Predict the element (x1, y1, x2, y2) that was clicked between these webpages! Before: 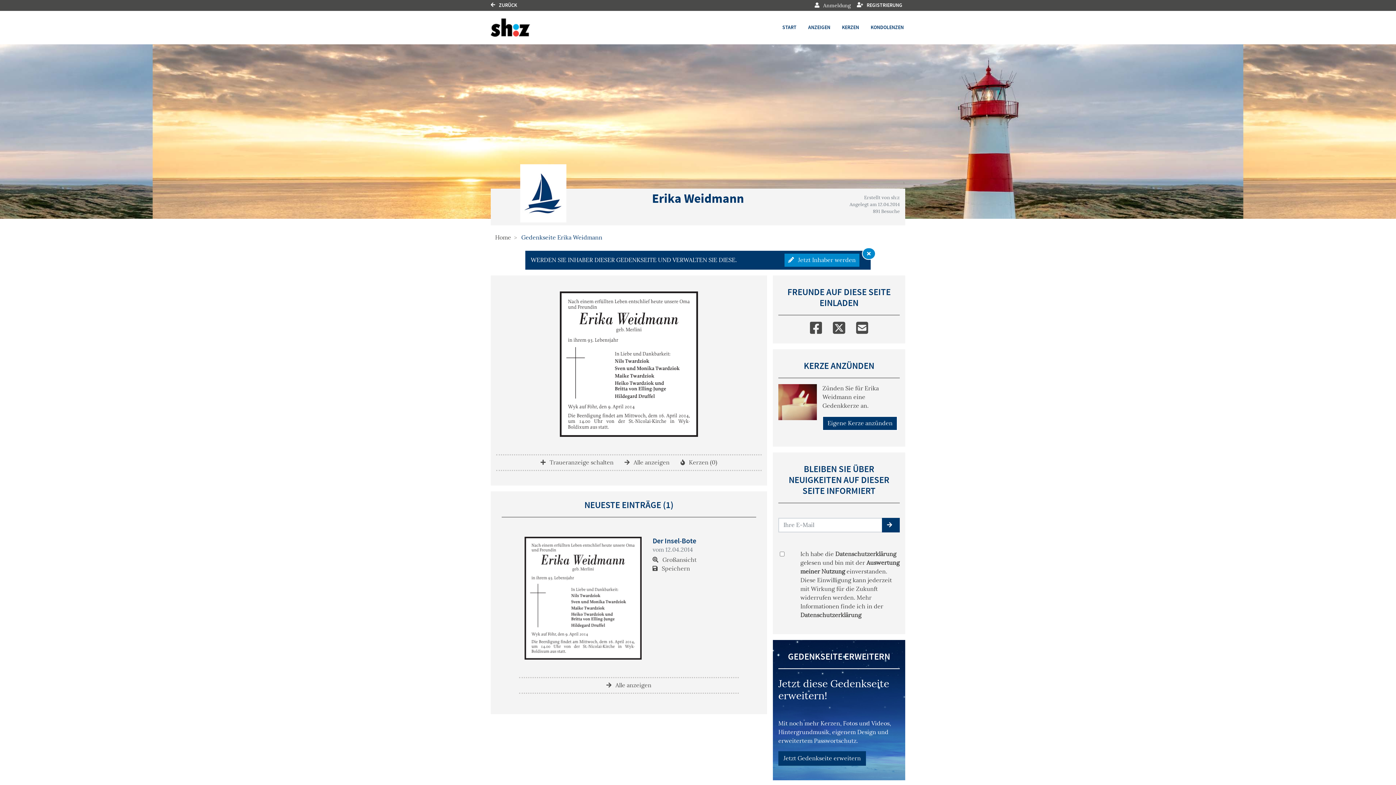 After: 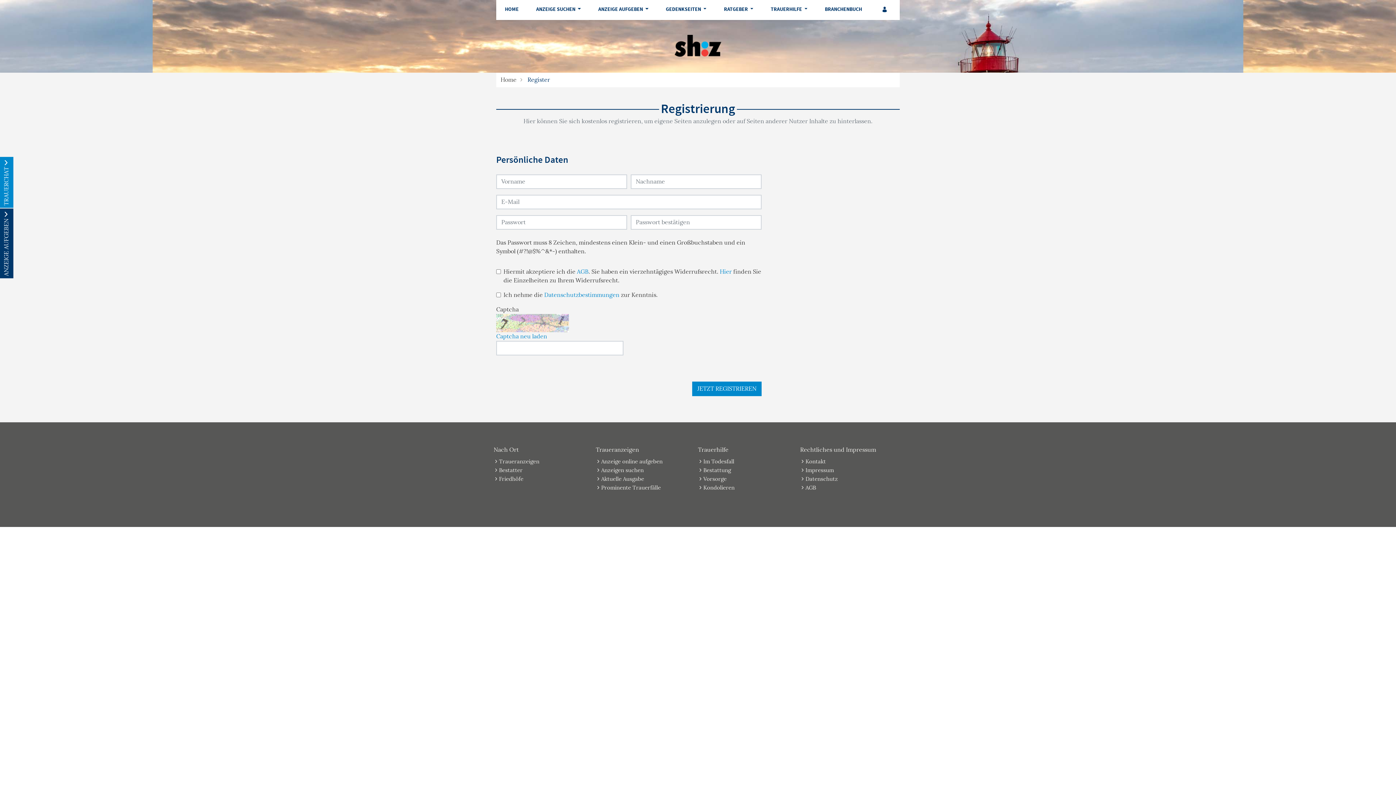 Action: bbox: (854, 0, 905, 10) label:  REGISTRIERUNG